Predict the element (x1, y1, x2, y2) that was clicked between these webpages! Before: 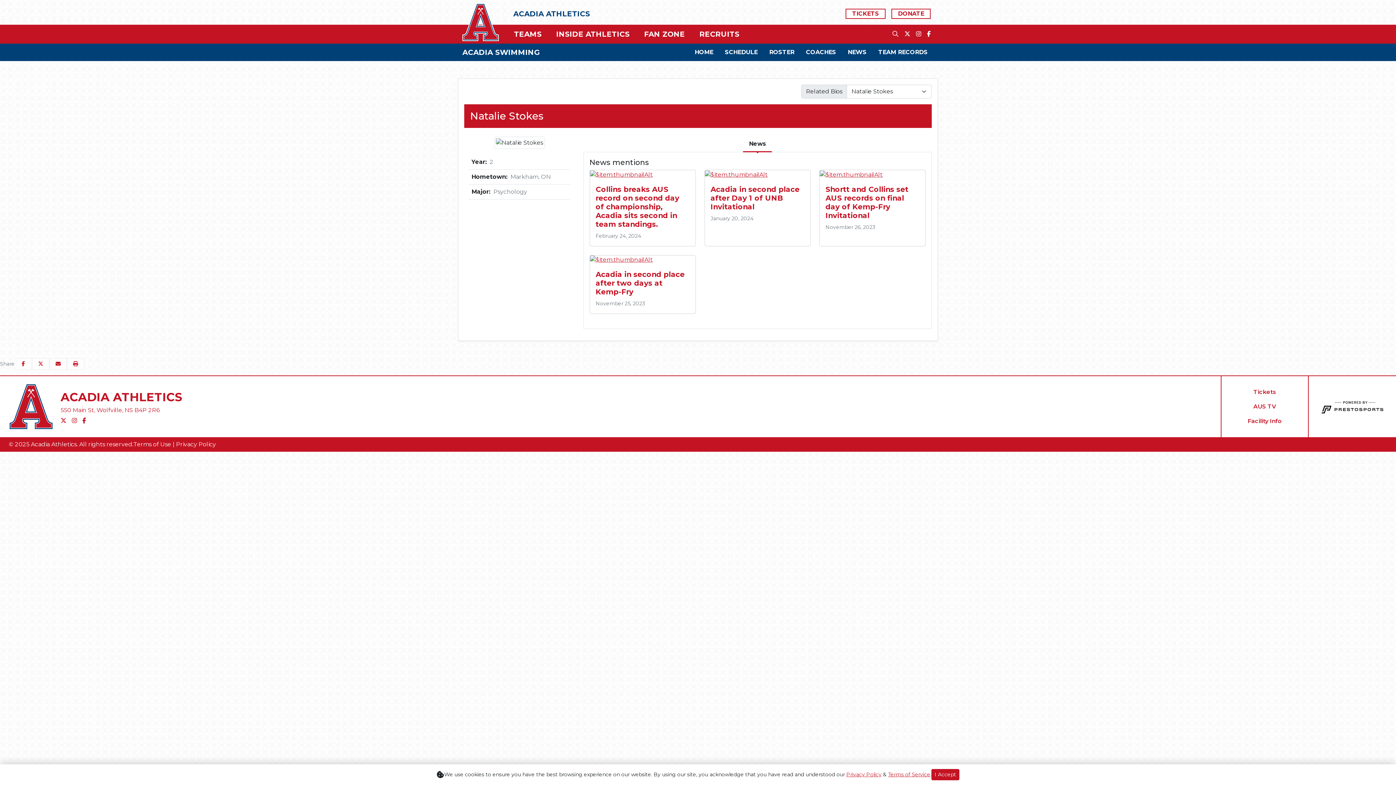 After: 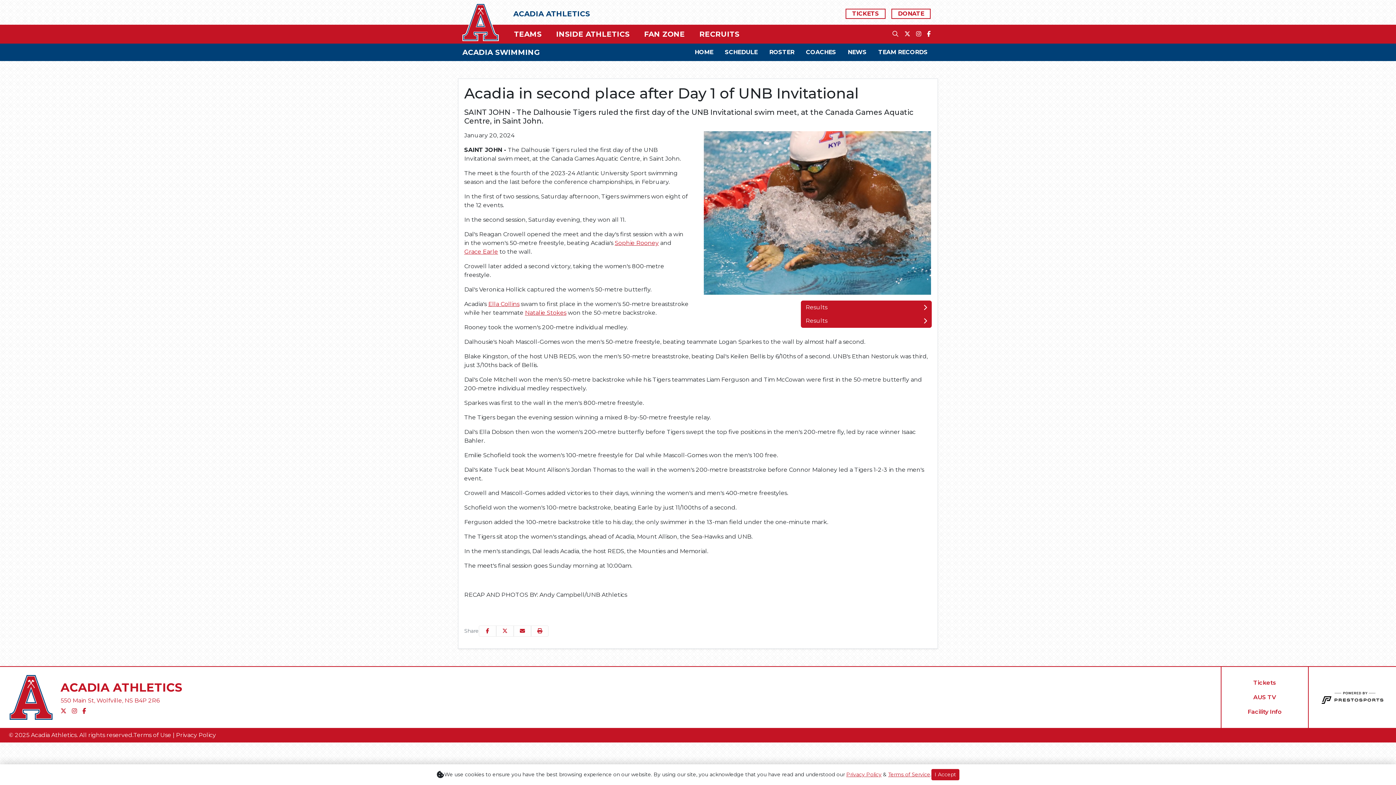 Action: bbox: (710, 184, 799, 211) label: Acadia in second place after Day 1 of UNB Invitational